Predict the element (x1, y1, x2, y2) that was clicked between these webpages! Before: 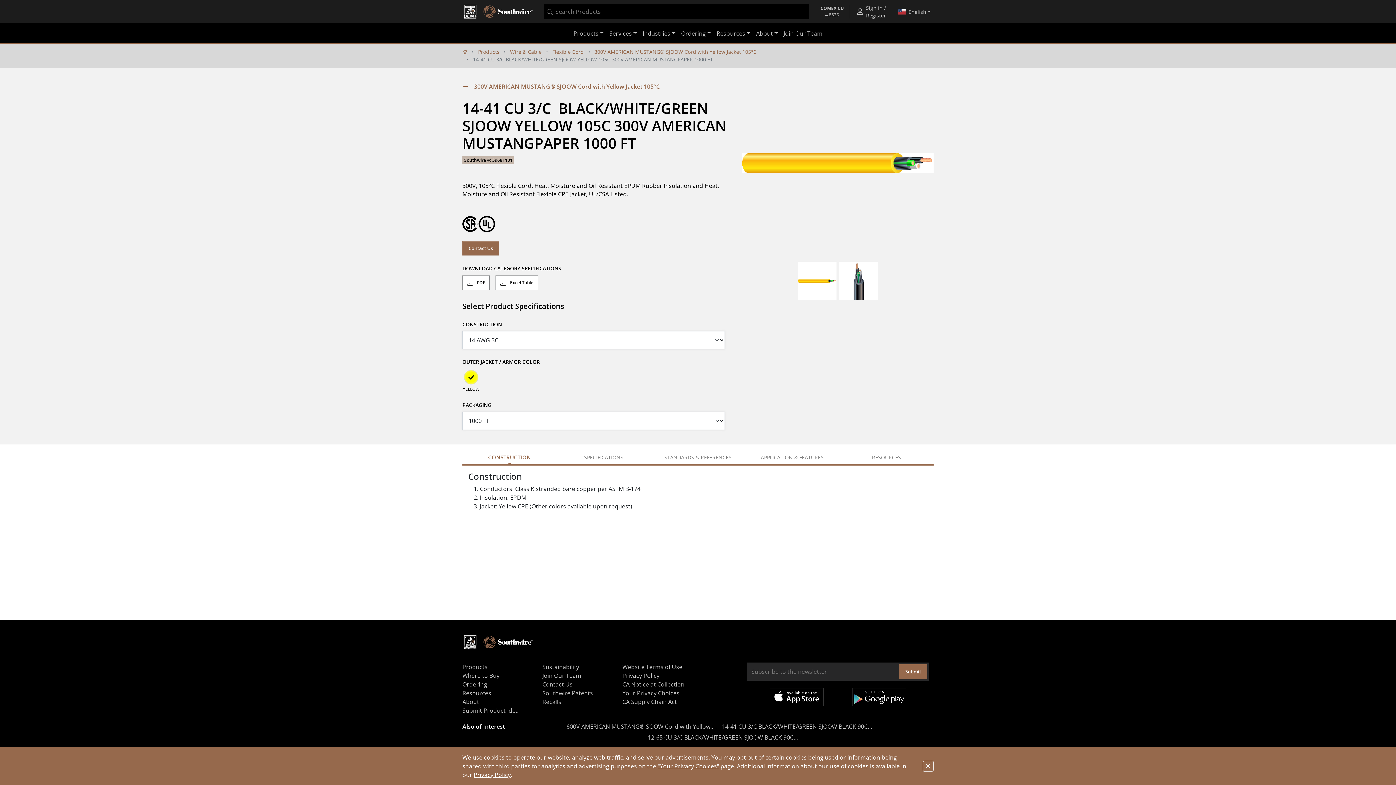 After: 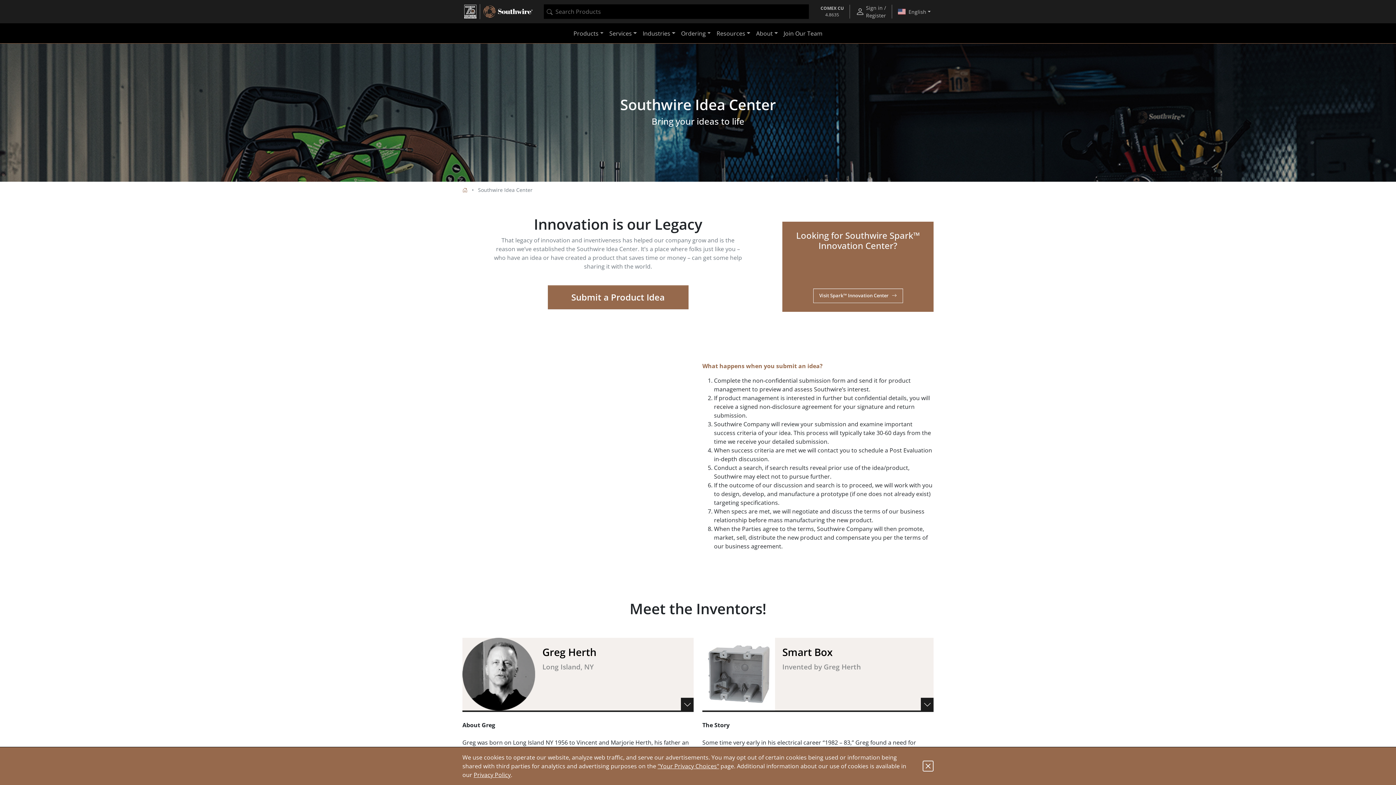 Action: label: Submit Product Idea bbox: (462, 706, 533, 715)